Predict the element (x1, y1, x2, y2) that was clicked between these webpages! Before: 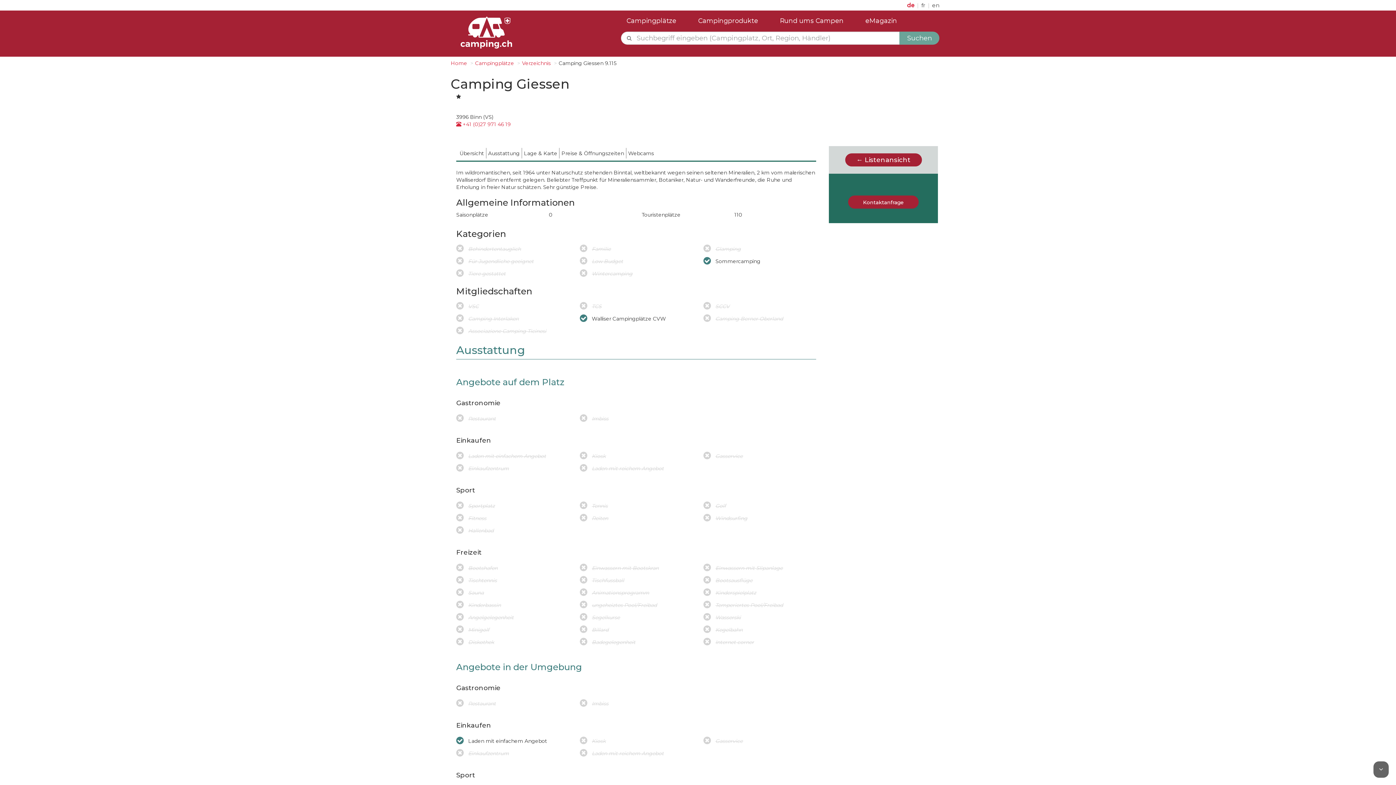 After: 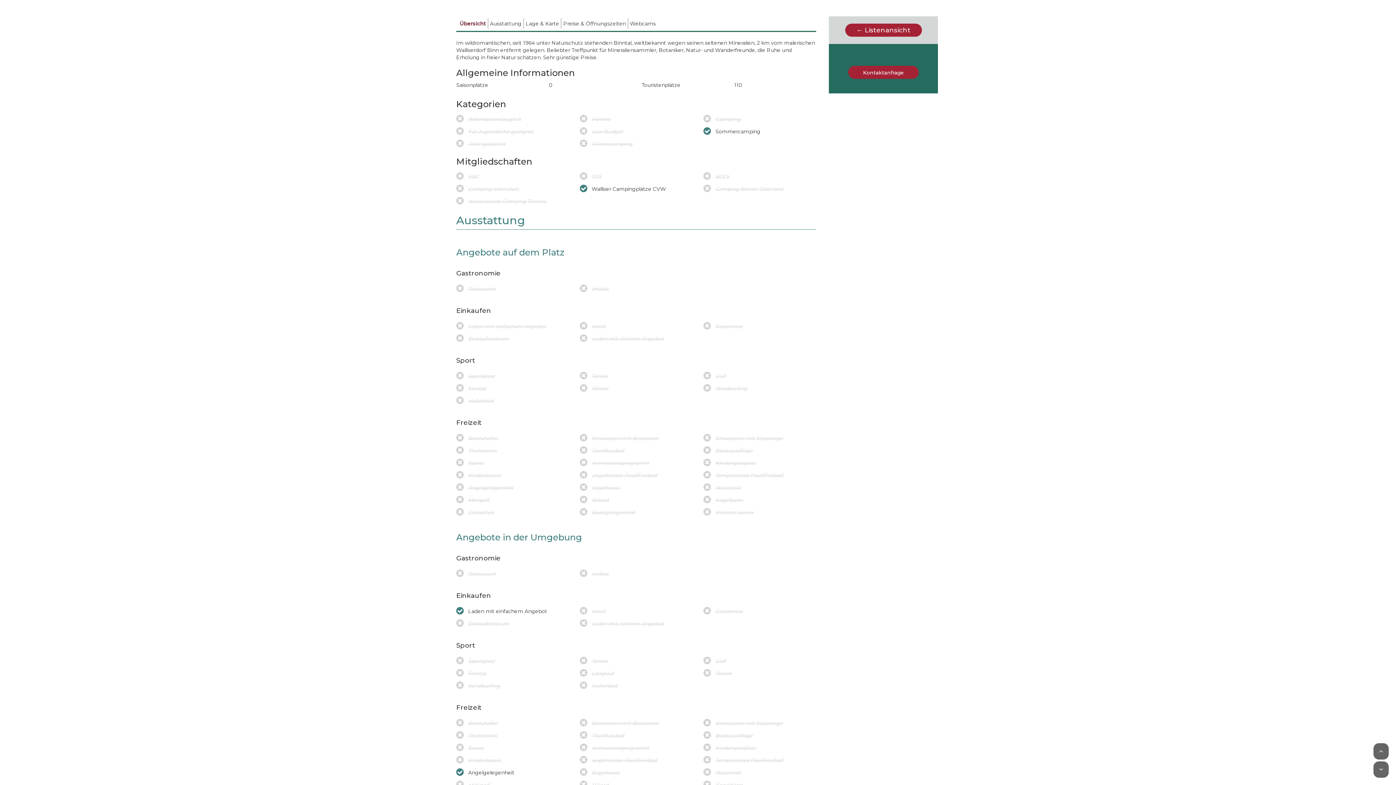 Action: bbox: (457, 148, 486, 158) label: Übersicht